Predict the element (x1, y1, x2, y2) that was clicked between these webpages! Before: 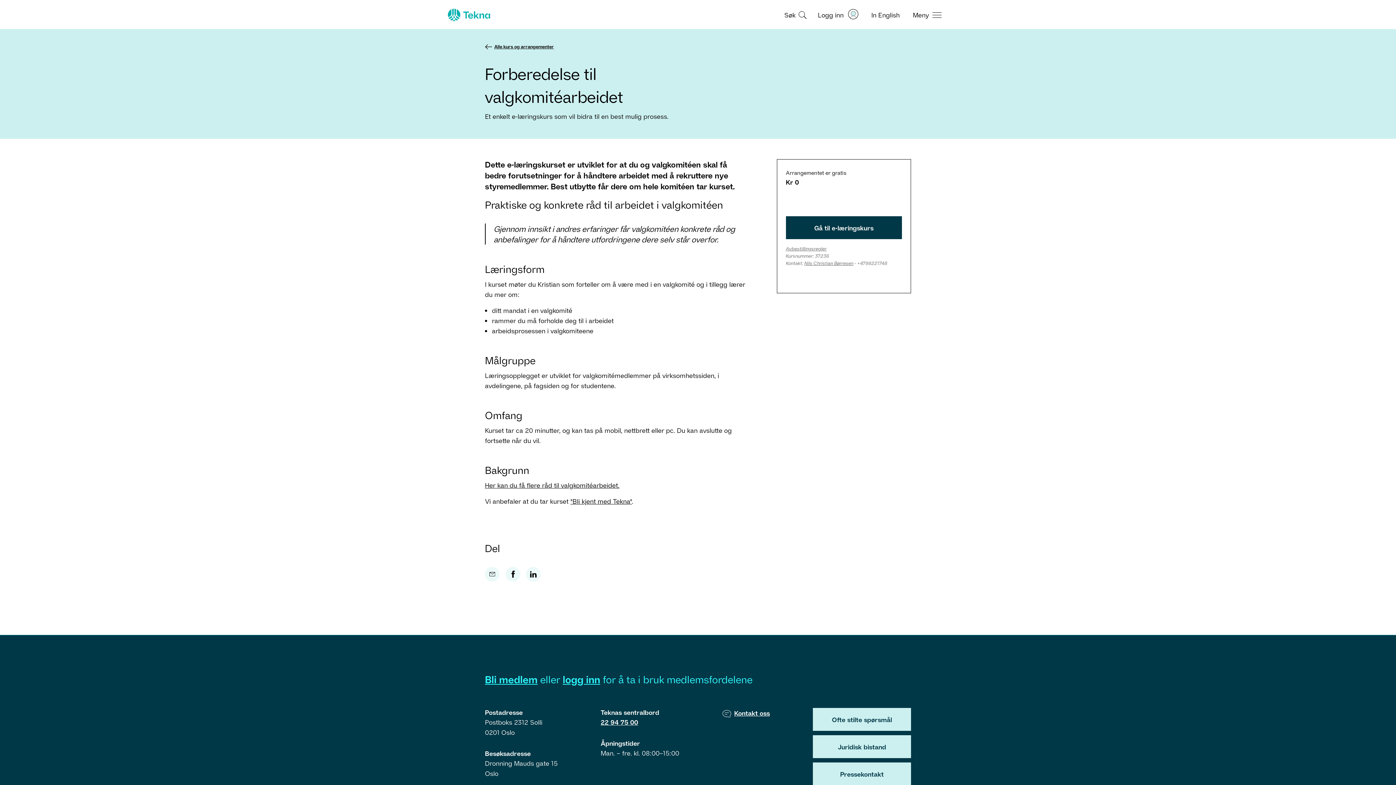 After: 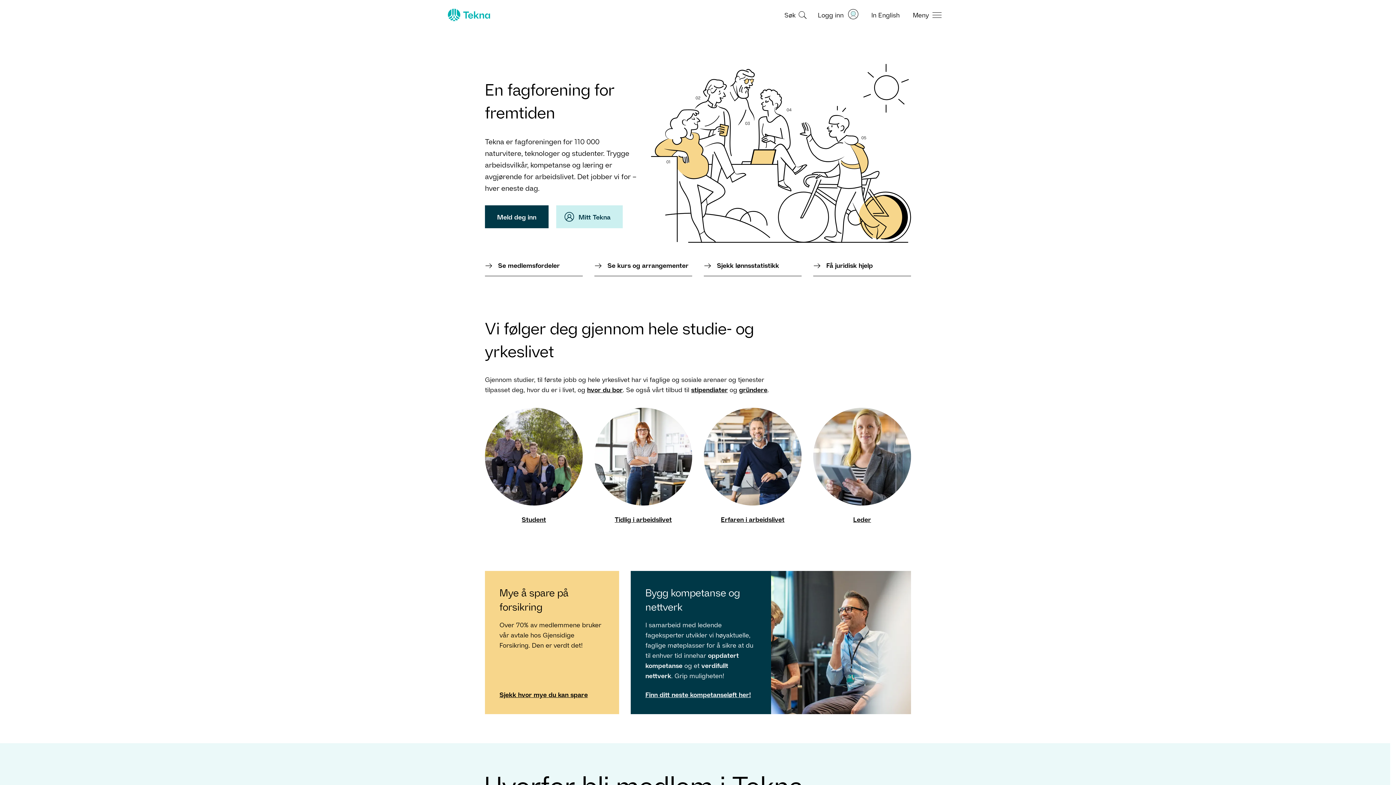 Action: bbox: (448, 8, 488, 21)